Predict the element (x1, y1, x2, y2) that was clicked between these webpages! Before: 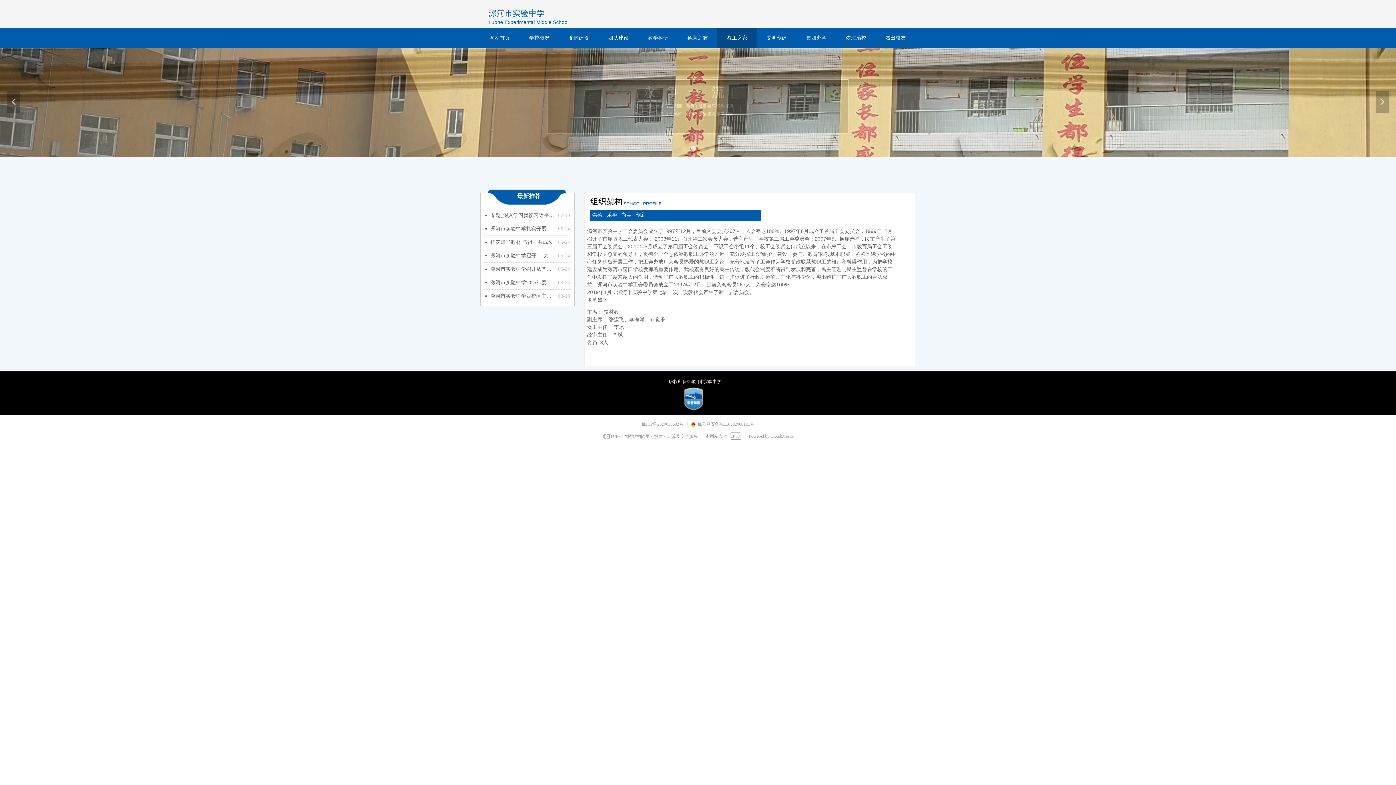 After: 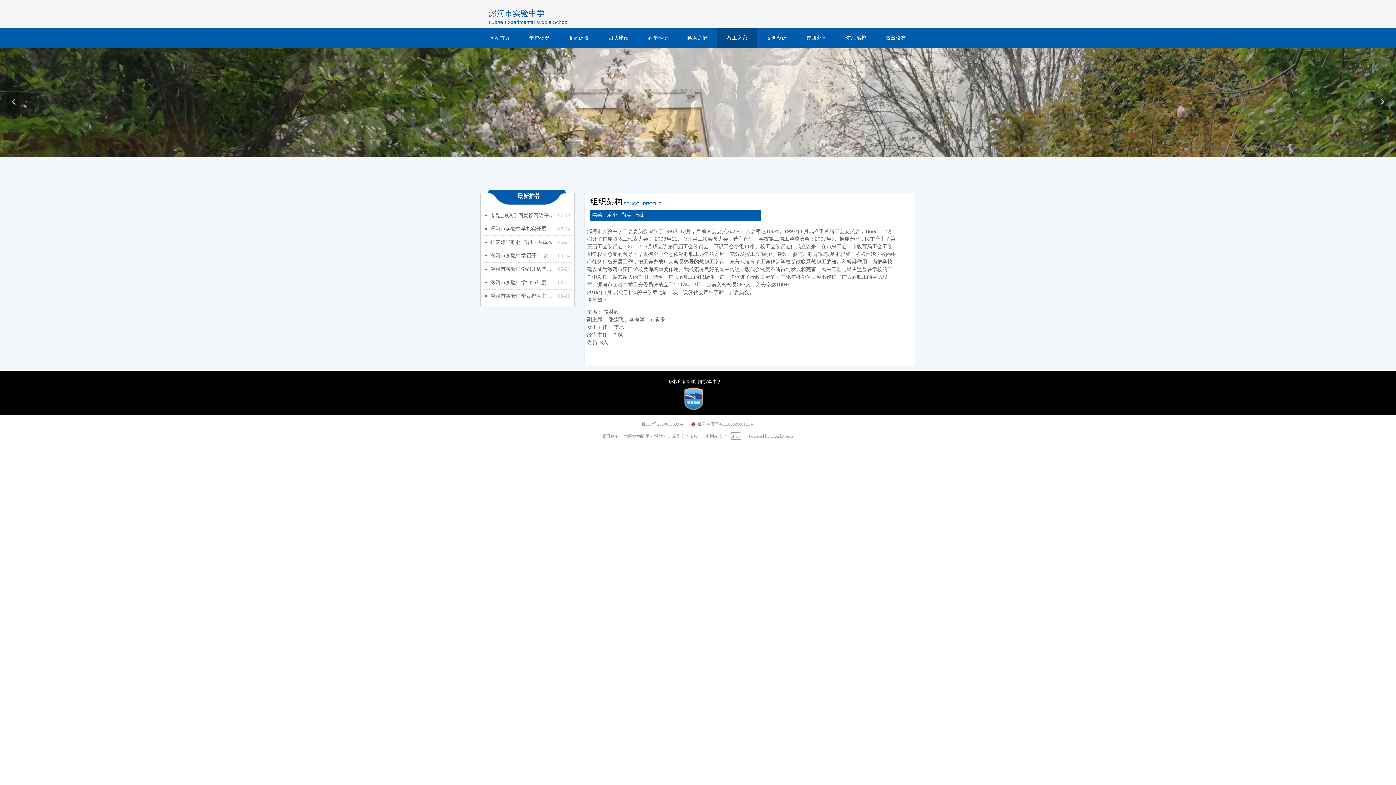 Action: bbox: (603, 434, 698, 439) label:   本网站由阿里云提供云计算及安全服务